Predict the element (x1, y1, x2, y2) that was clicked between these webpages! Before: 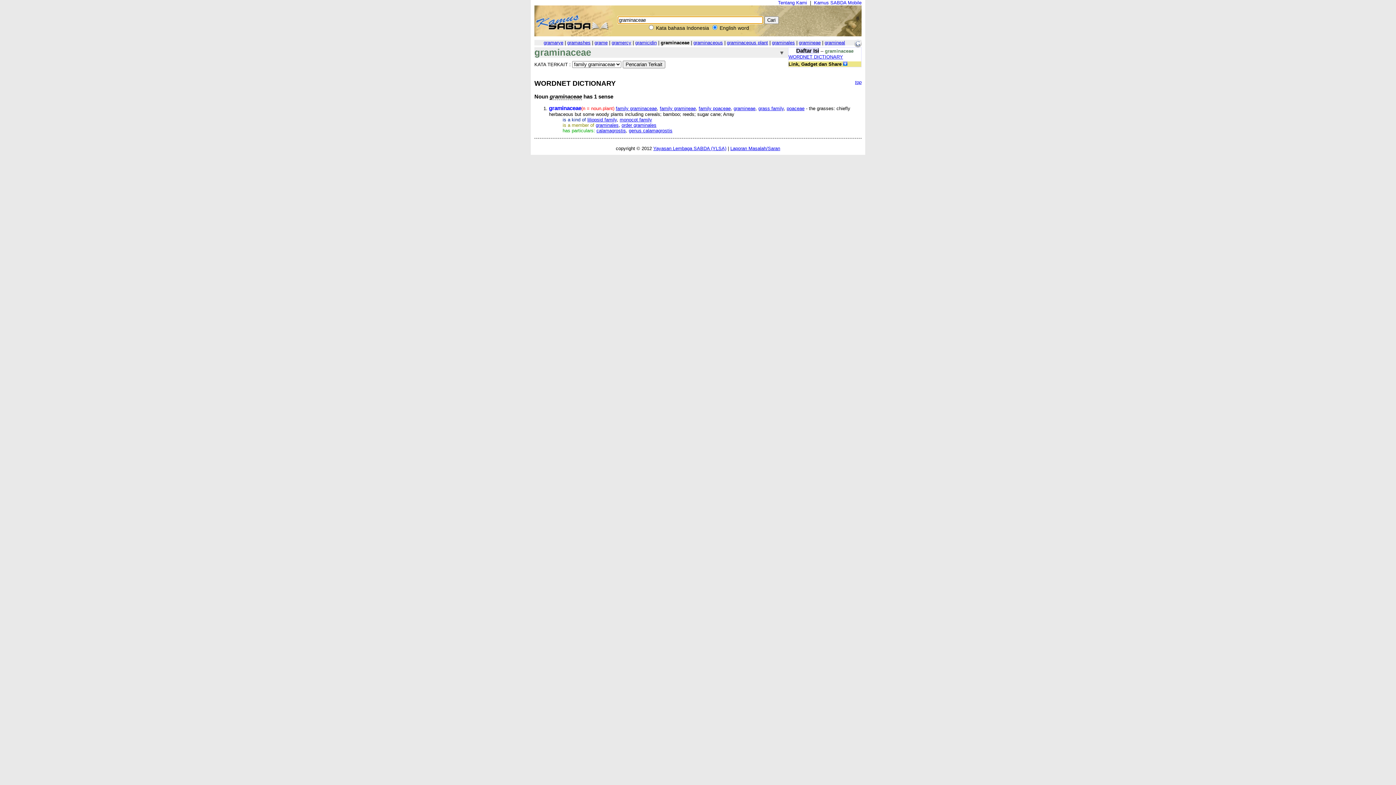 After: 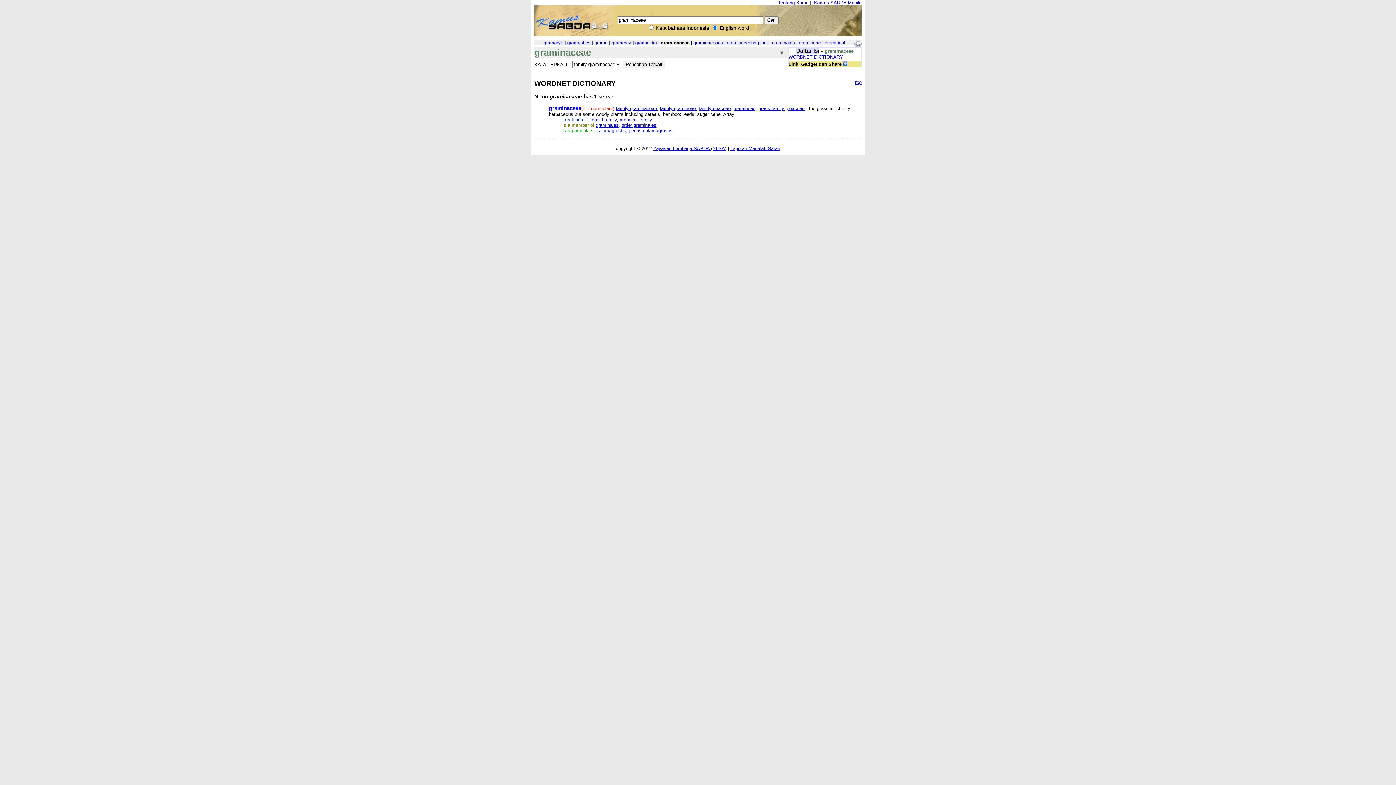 Action: bbox: (534, 79, 861, 87) label: WORDNET DICTIONARY